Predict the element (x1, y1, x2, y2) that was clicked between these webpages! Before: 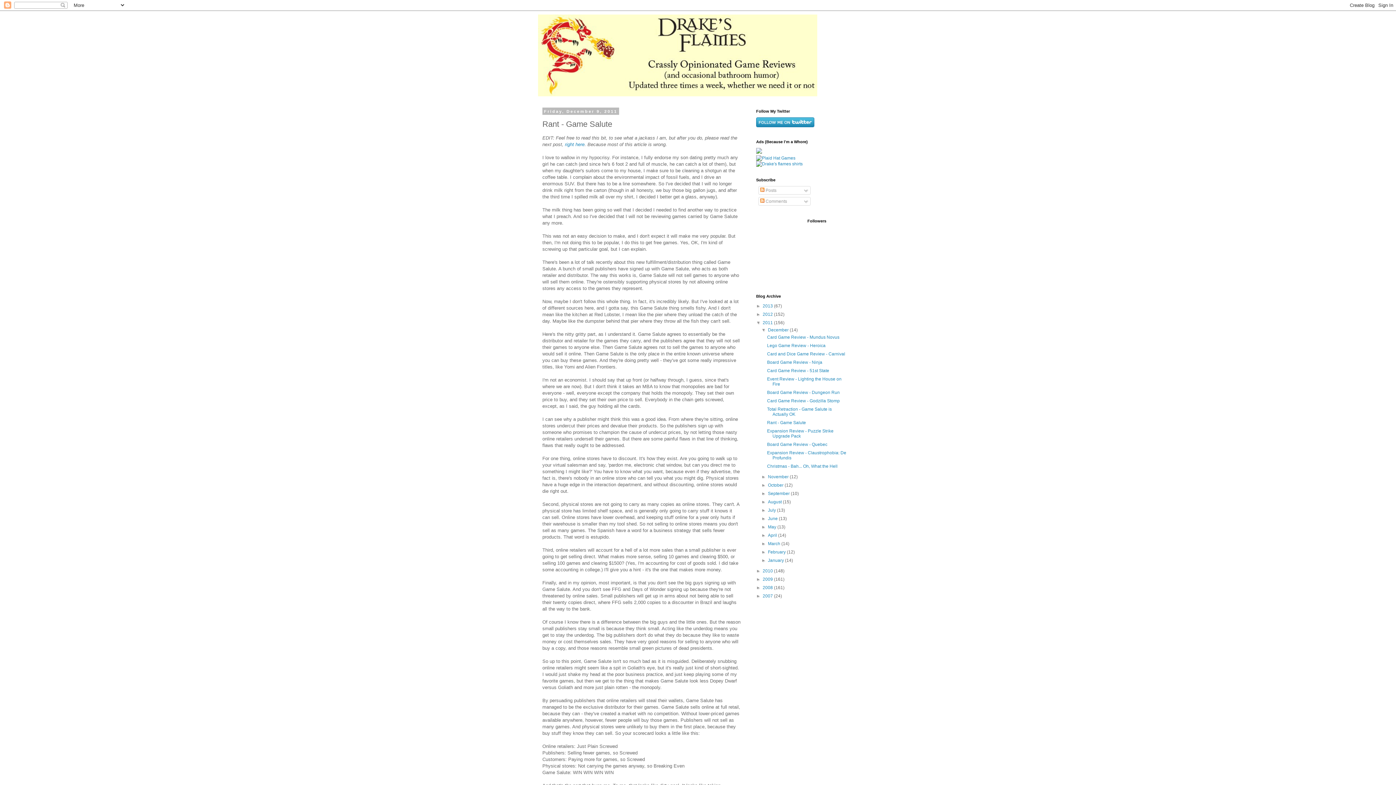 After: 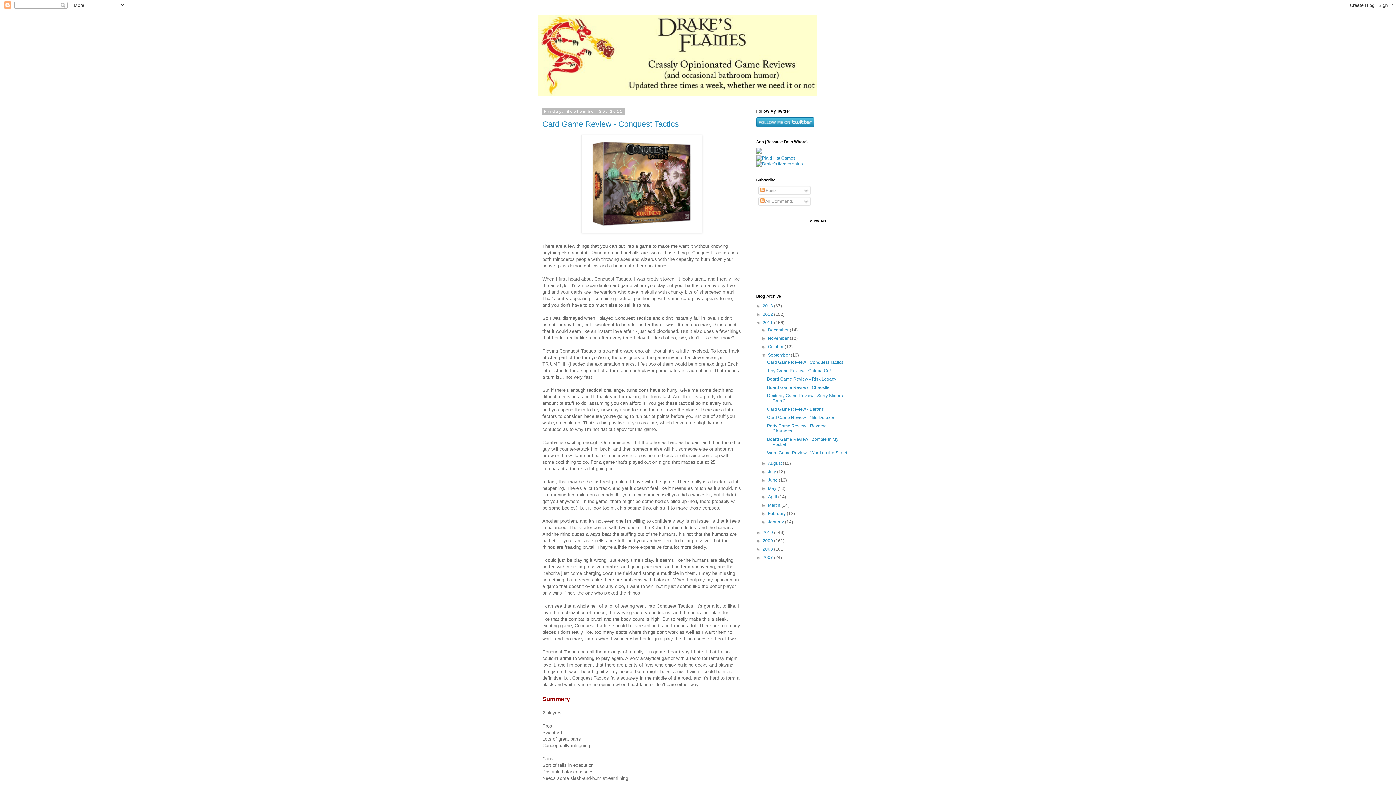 Action: bbox: (768, 491, 791, 496) label: September 